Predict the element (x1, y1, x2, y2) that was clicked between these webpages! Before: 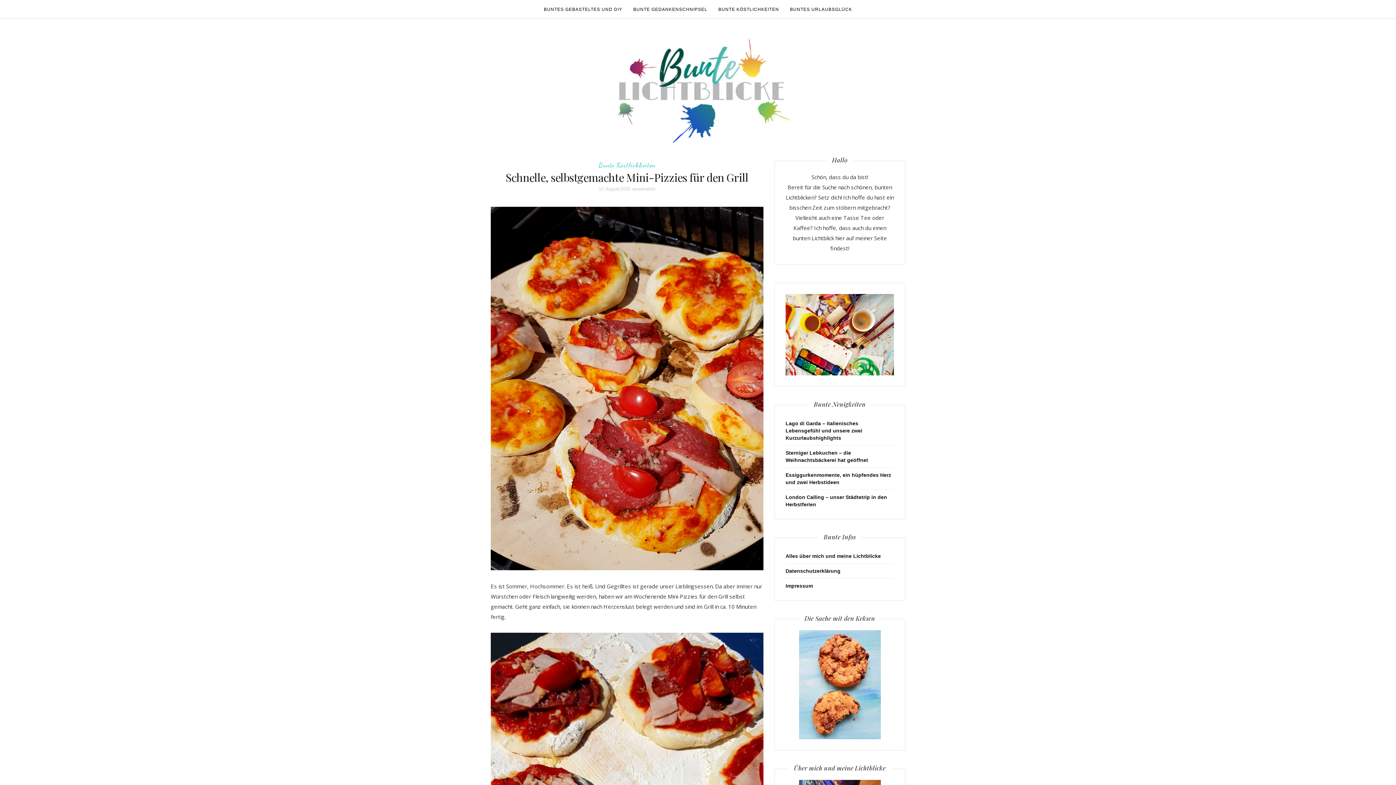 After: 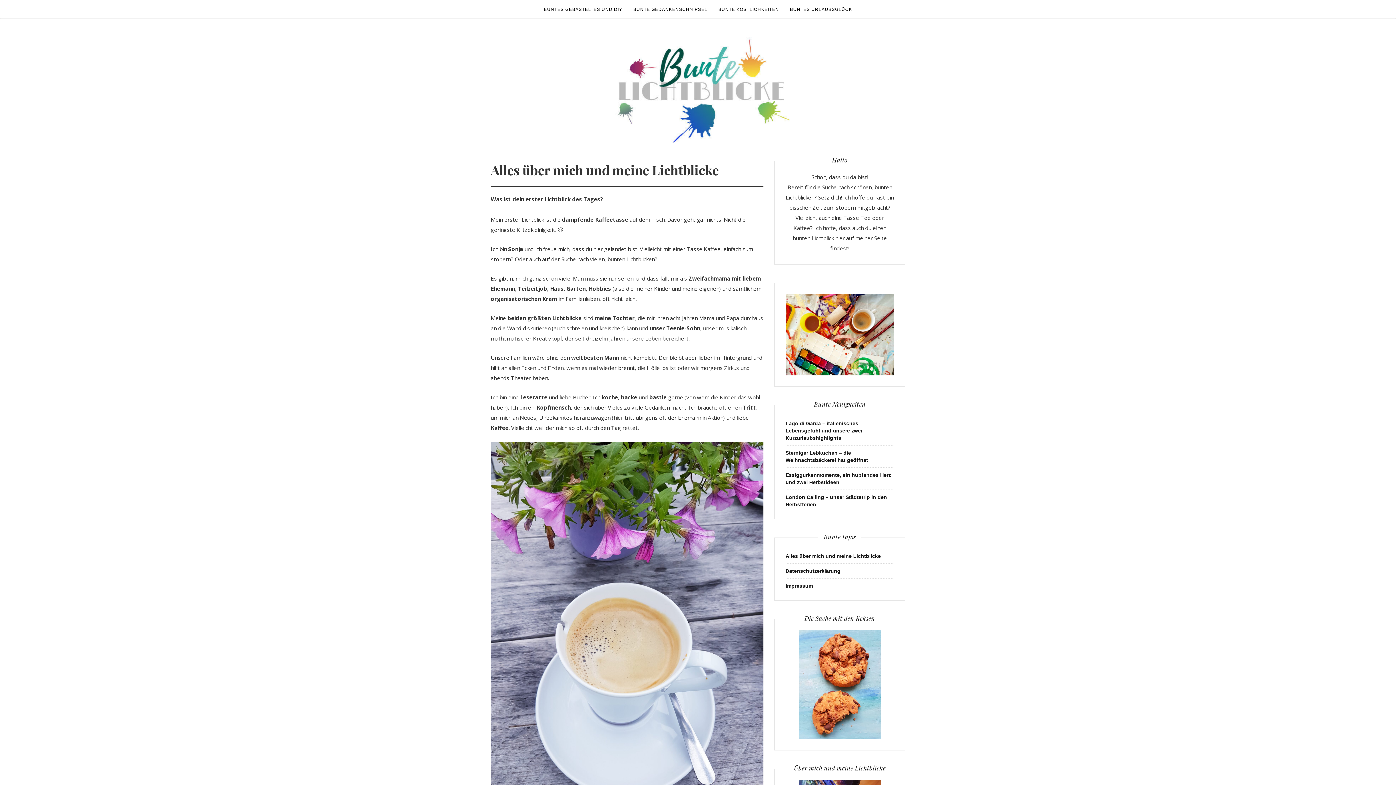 Action: bbox: (785, 331, 894, 337)